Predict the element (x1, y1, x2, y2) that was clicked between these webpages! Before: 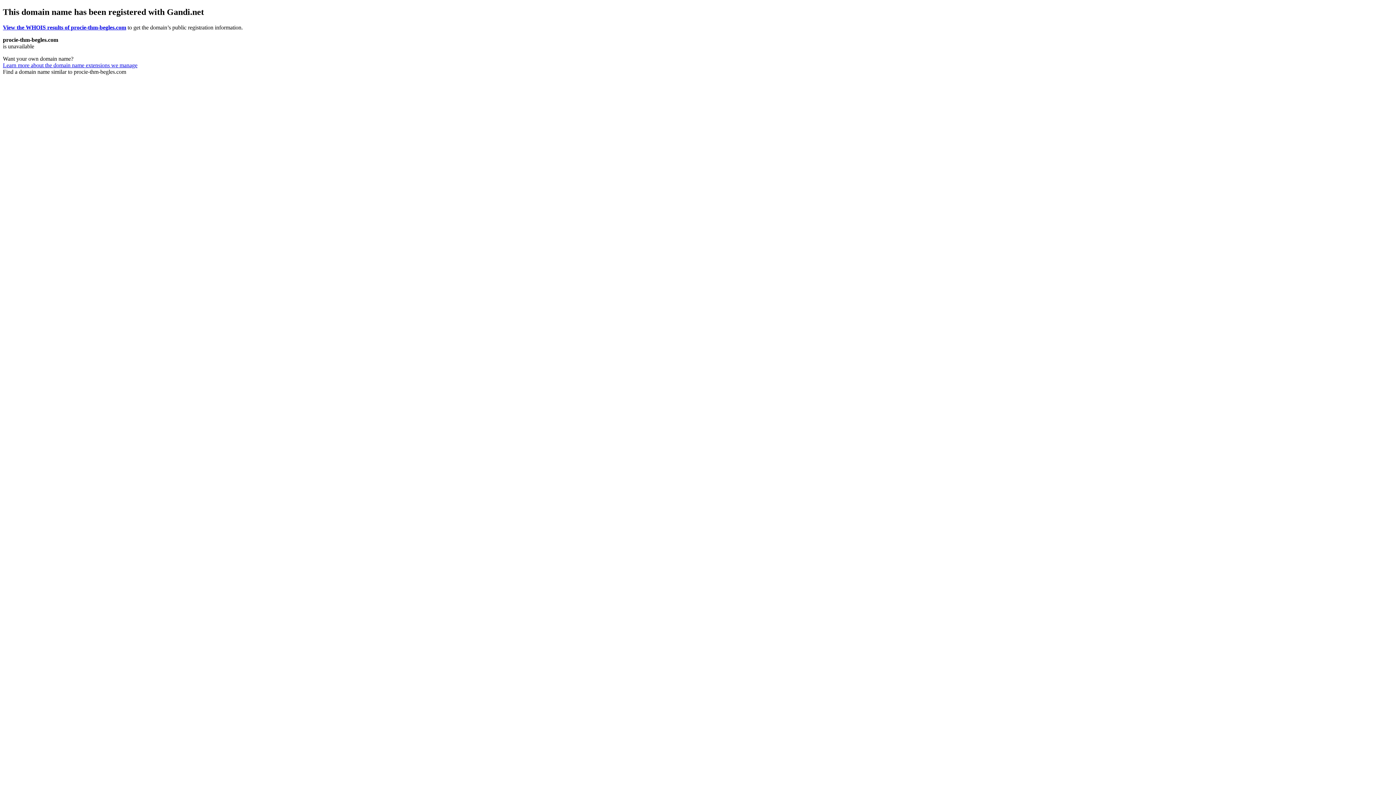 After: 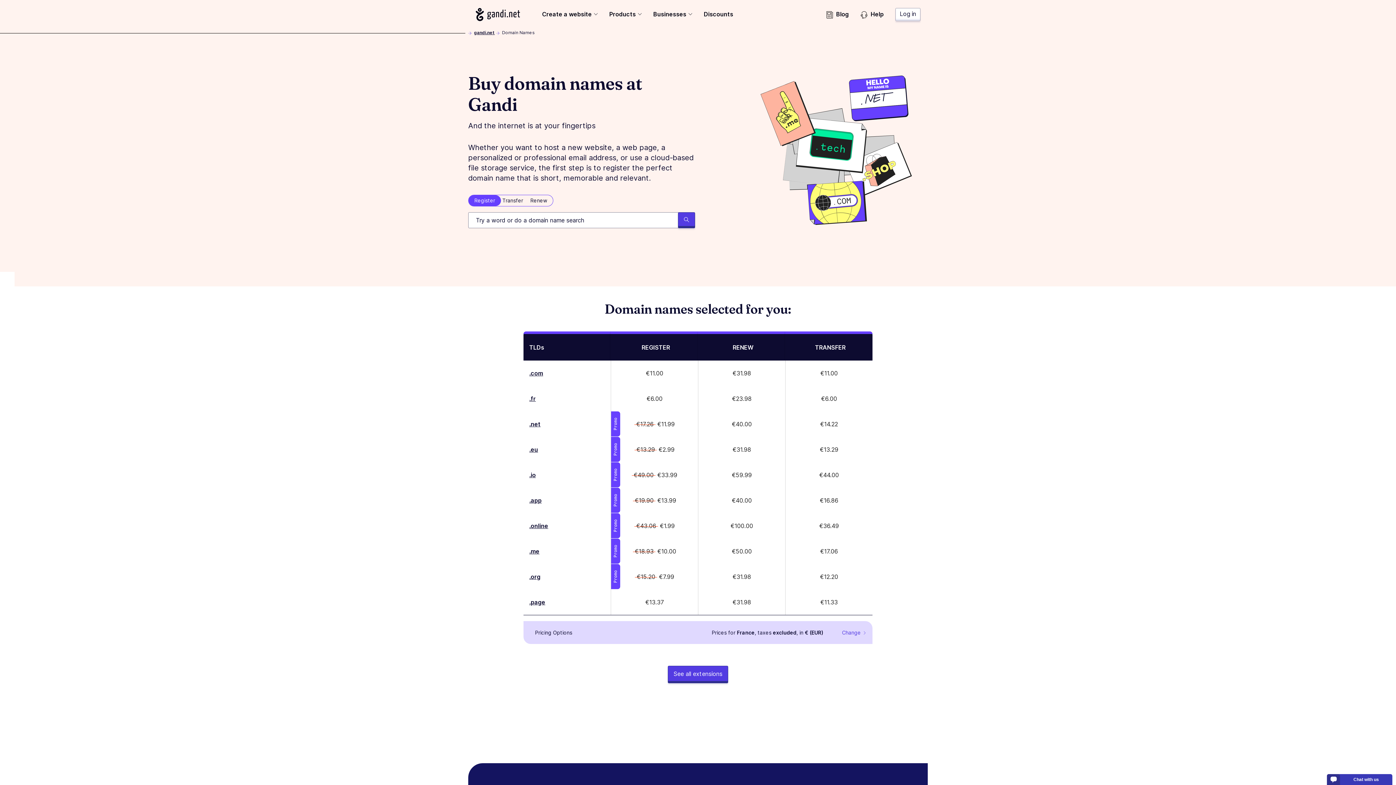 Action: label: Learn more about the domain name extensions we manage bbox: (2, 62, 137, 68)